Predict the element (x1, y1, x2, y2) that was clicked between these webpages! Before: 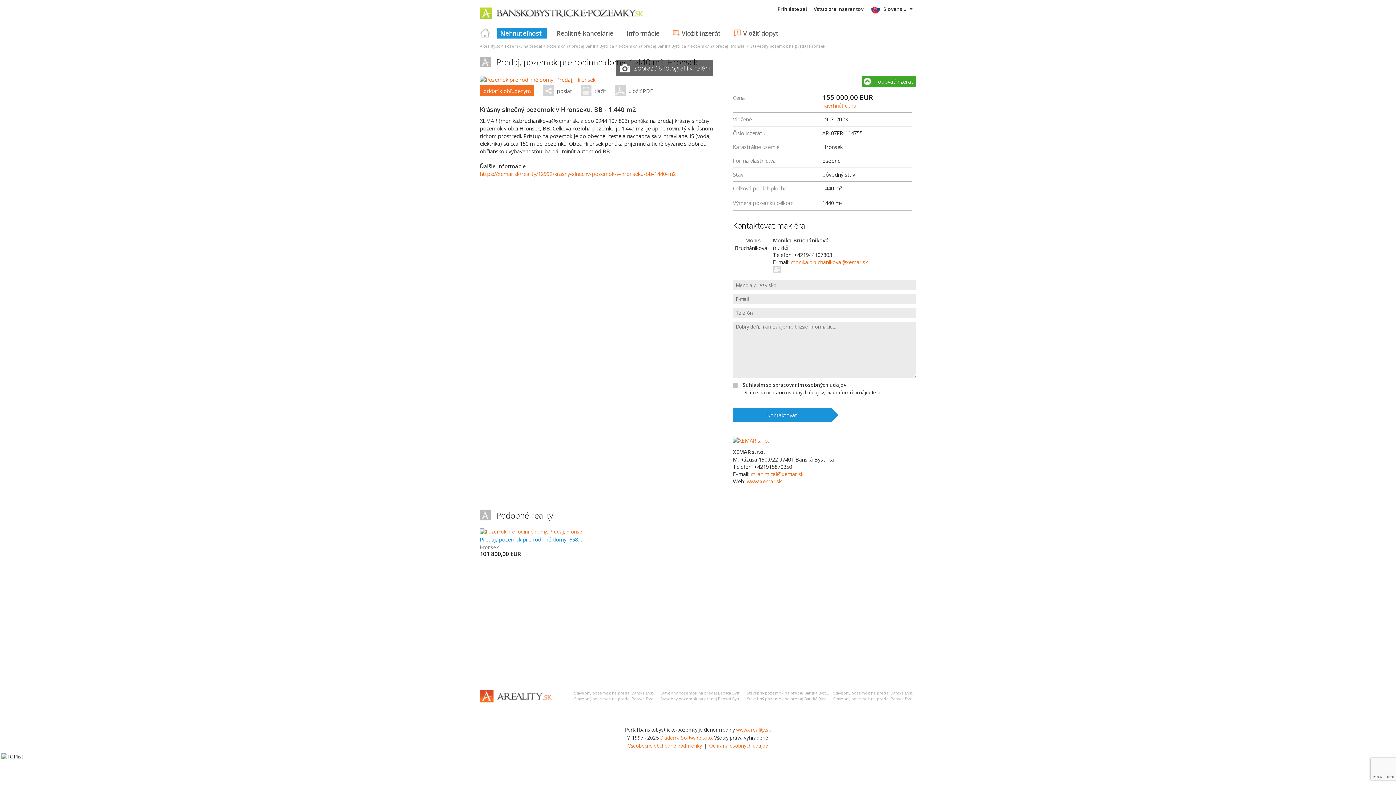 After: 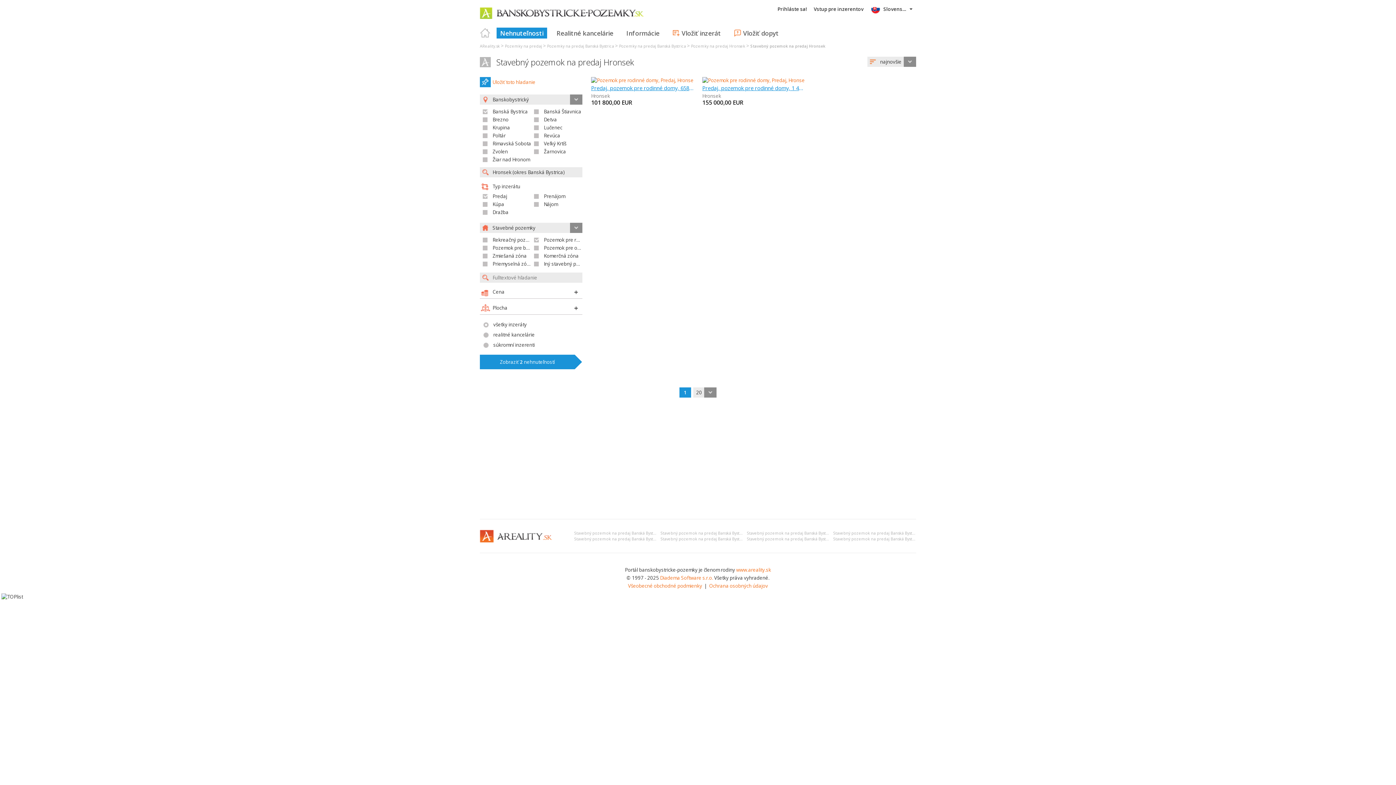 Action: label: Stavebný pozemok na predaj Hronsek bbox: (750, 43, 825, 48)